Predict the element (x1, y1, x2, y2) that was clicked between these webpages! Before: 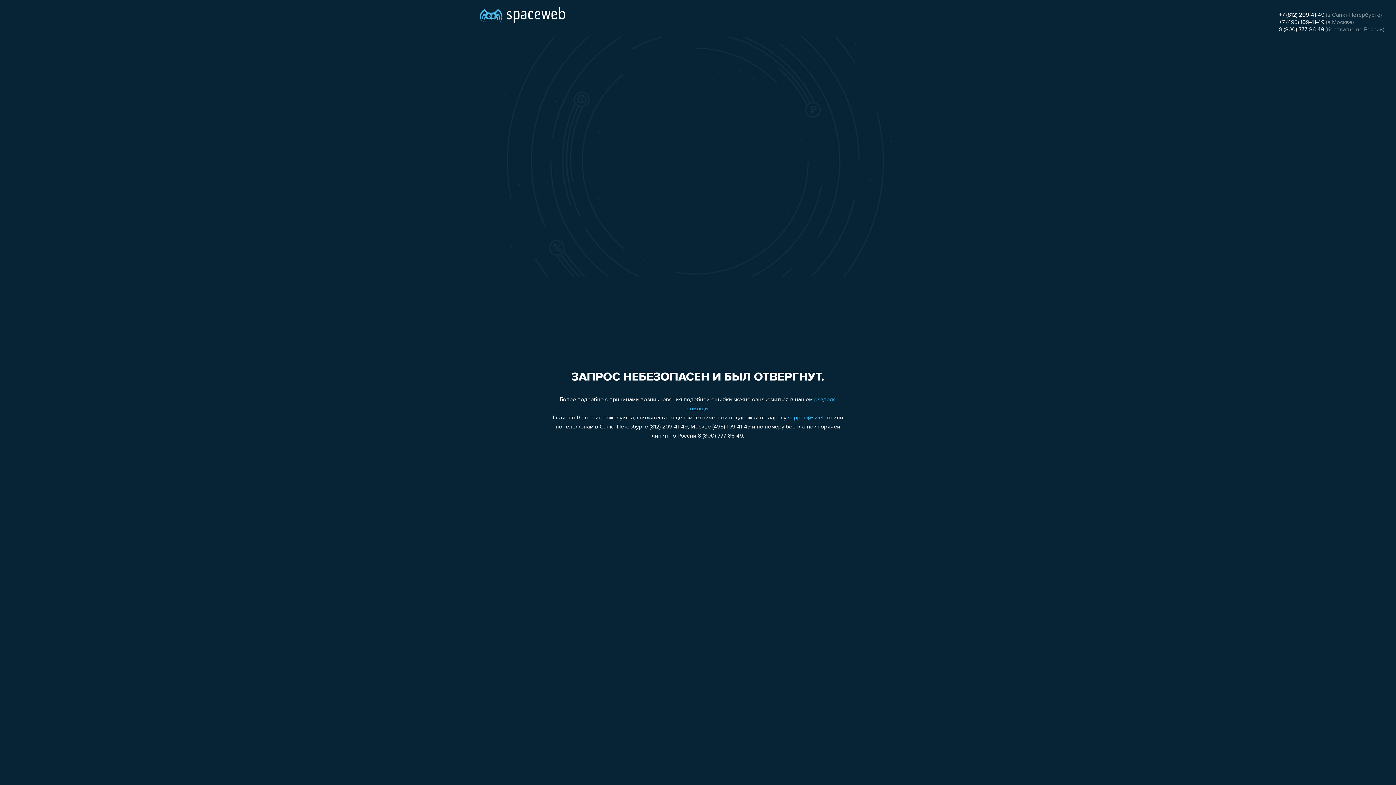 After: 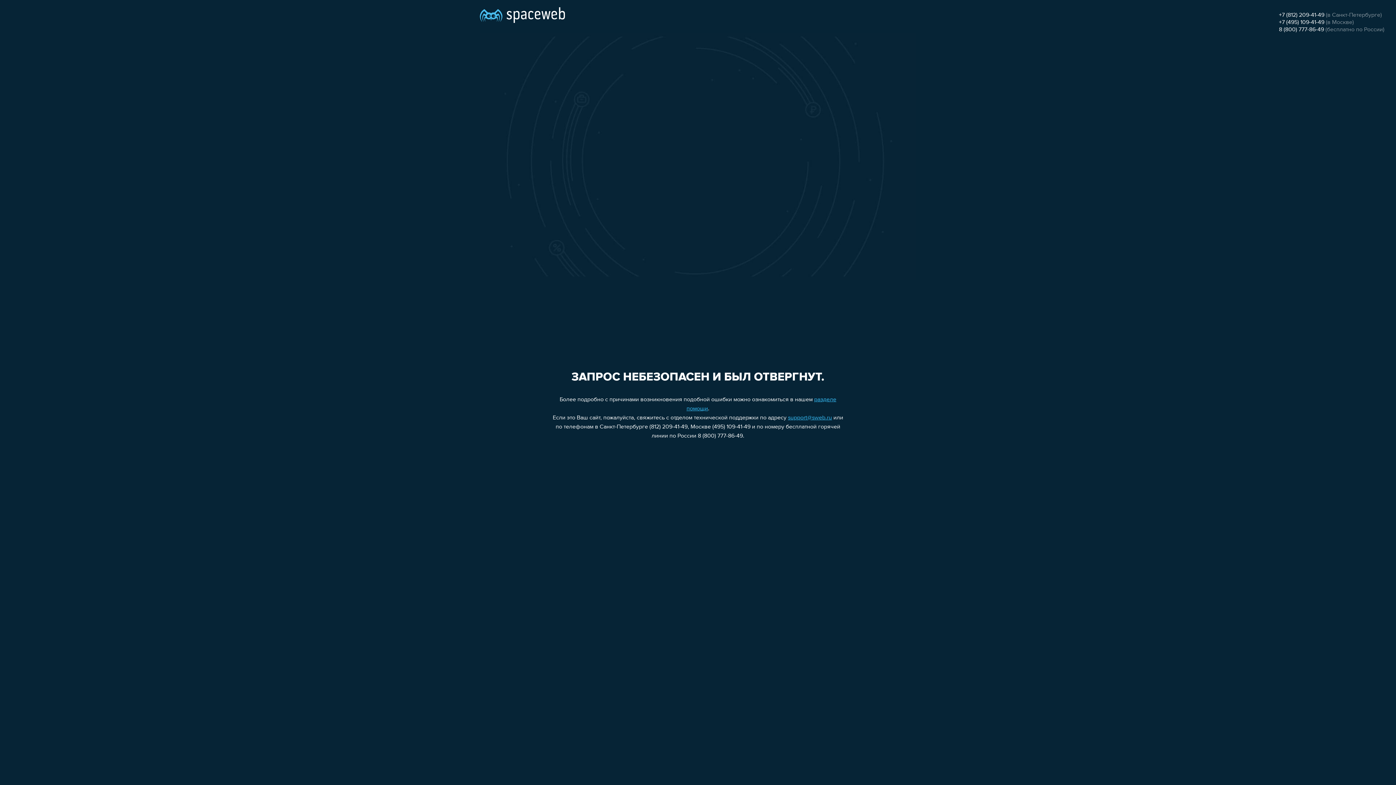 Action: bbox: (1279, 19, 1324, 25) label: +7 (495) 109-41-49